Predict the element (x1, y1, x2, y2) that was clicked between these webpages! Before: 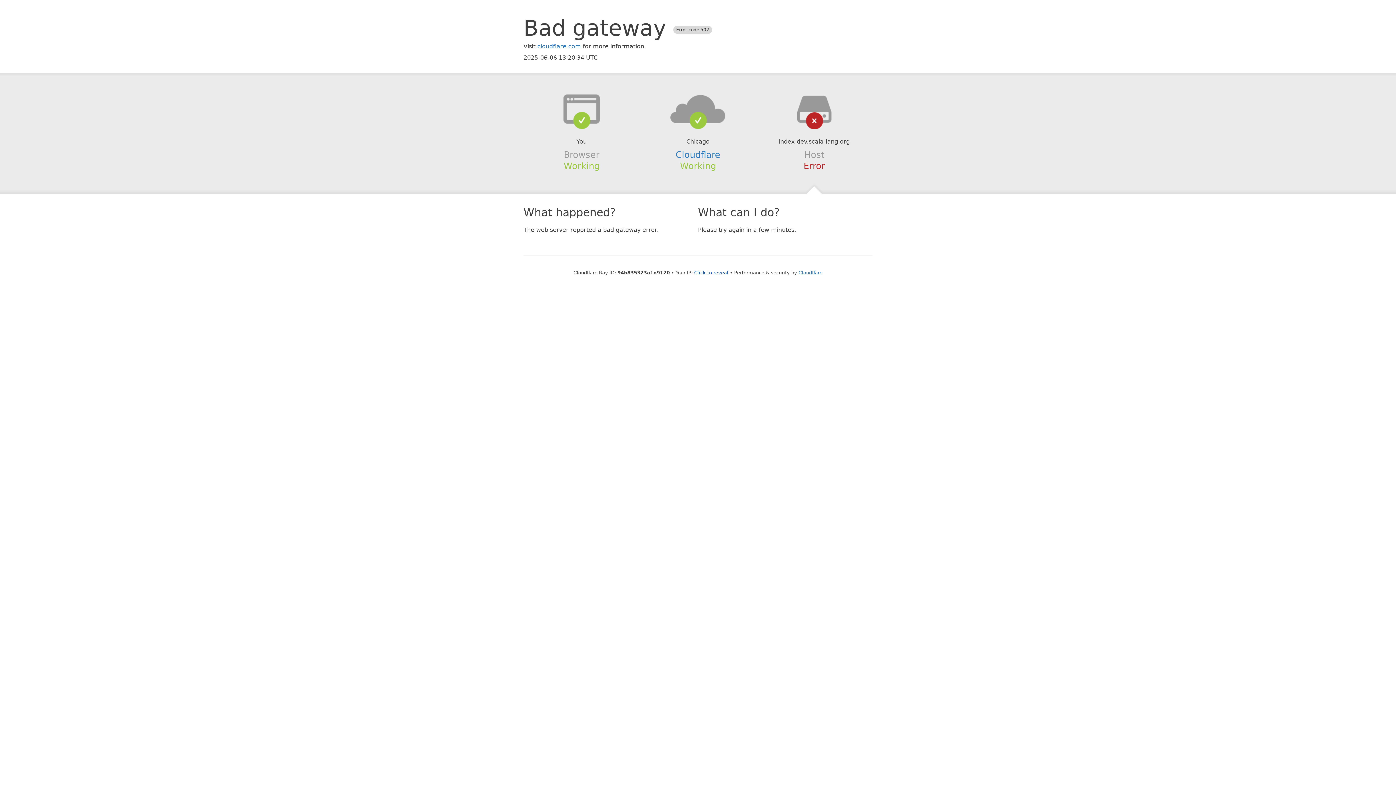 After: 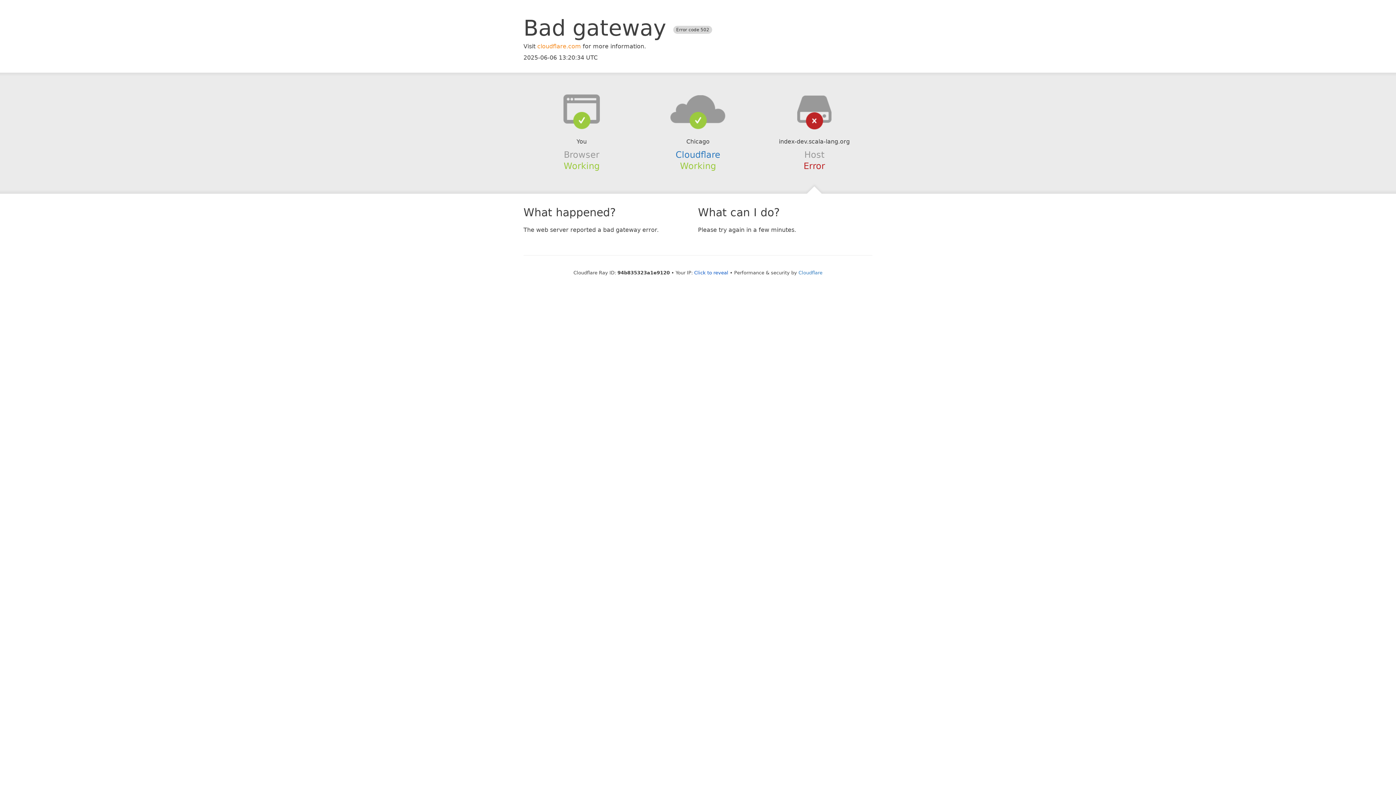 Action: label: cloudflare.com bbox: (537, 42, 581, 49)